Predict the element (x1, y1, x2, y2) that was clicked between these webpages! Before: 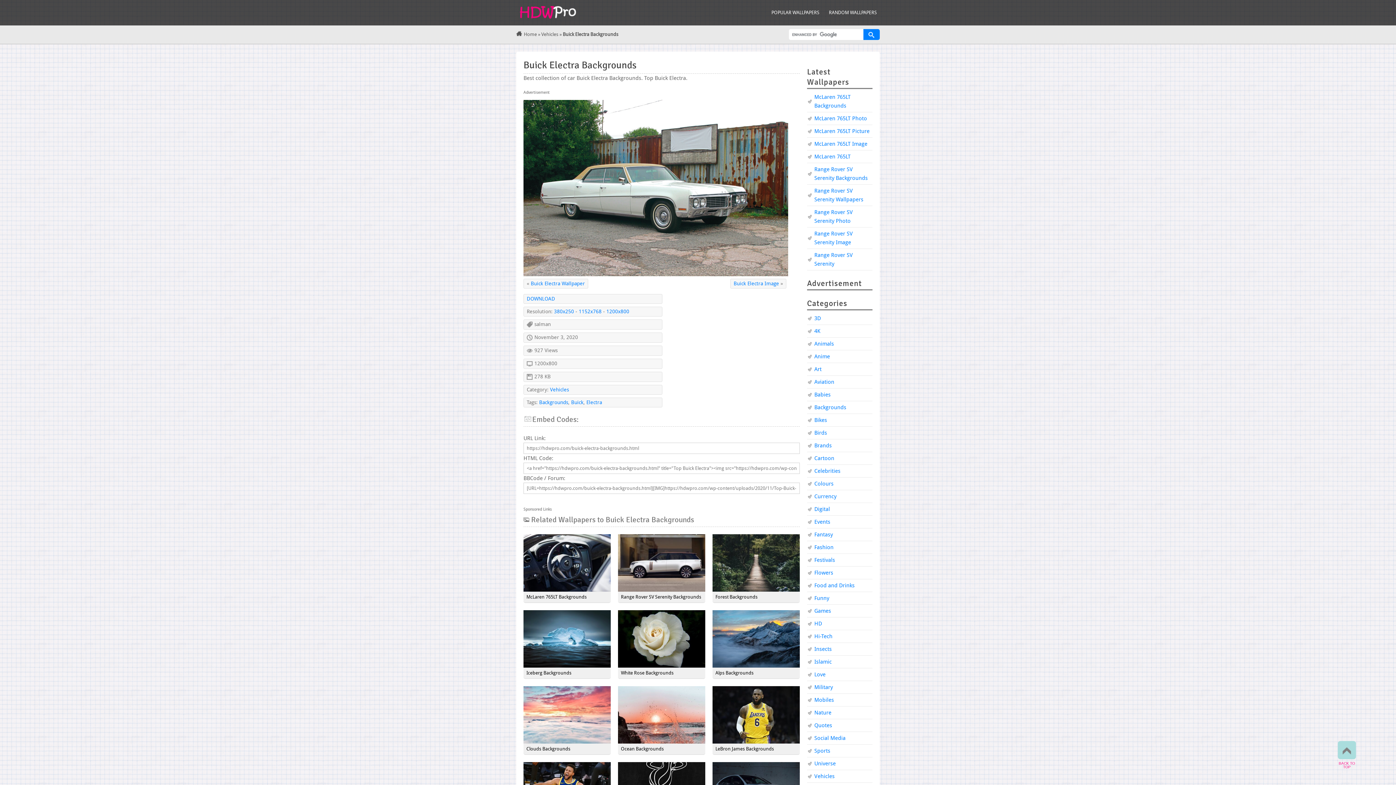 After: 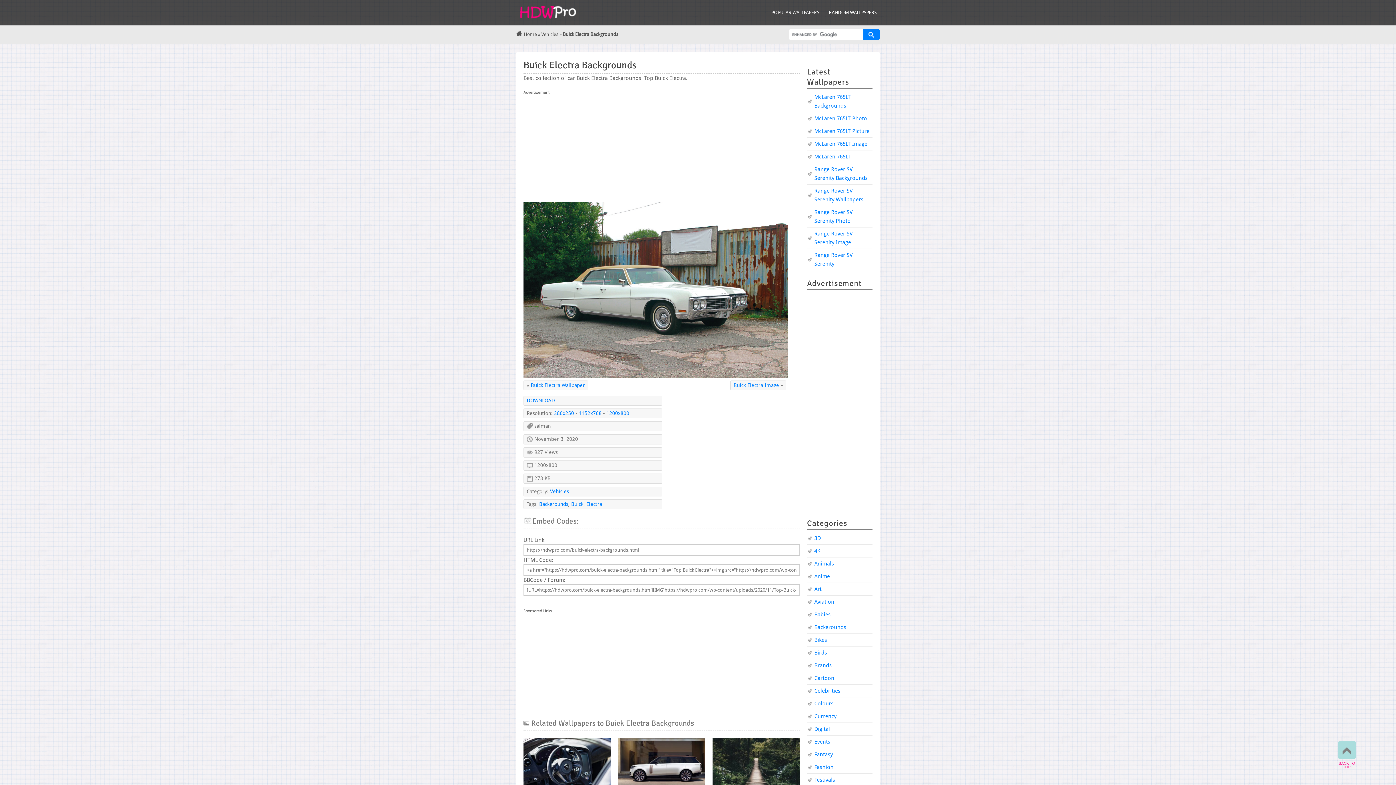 Action: label: 1152x768 bbox: (578, 308, 601, 314)